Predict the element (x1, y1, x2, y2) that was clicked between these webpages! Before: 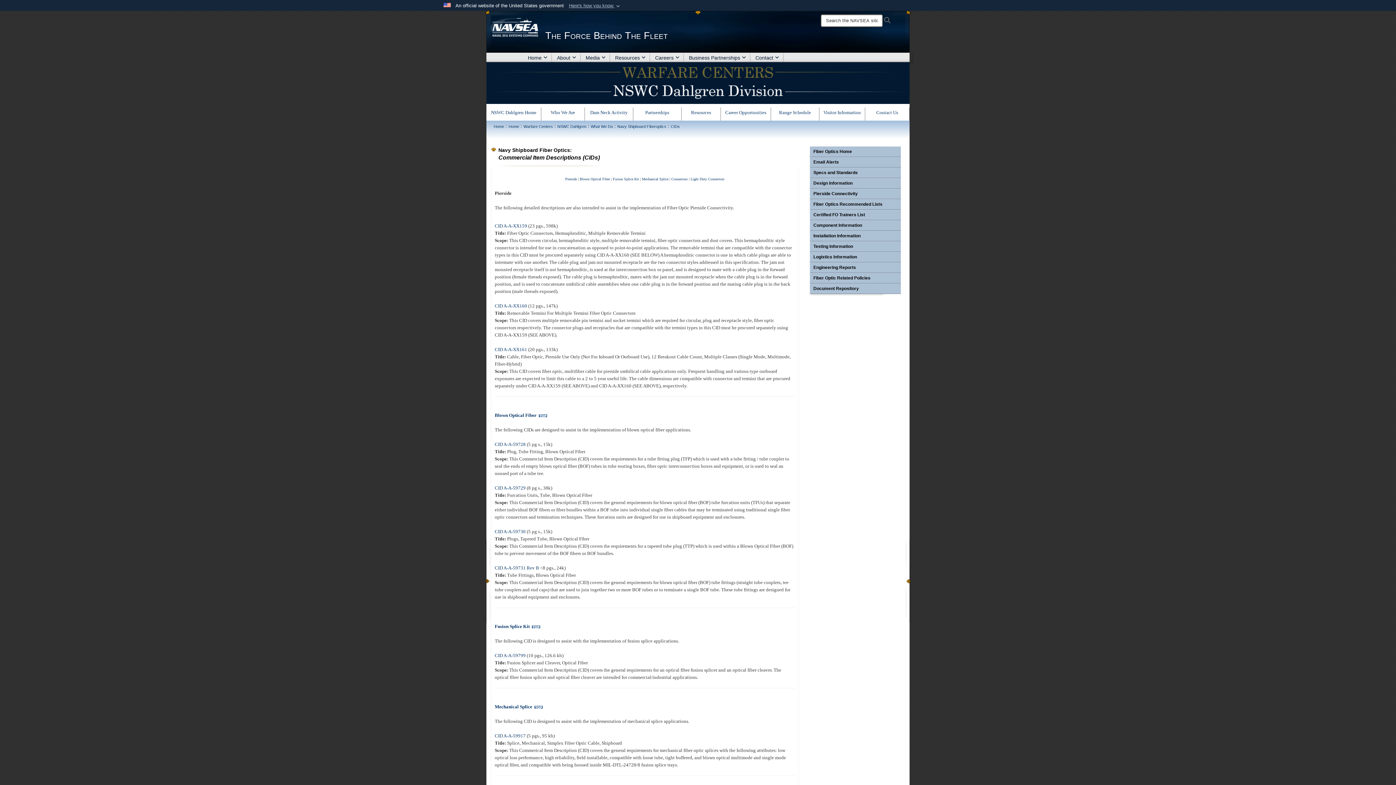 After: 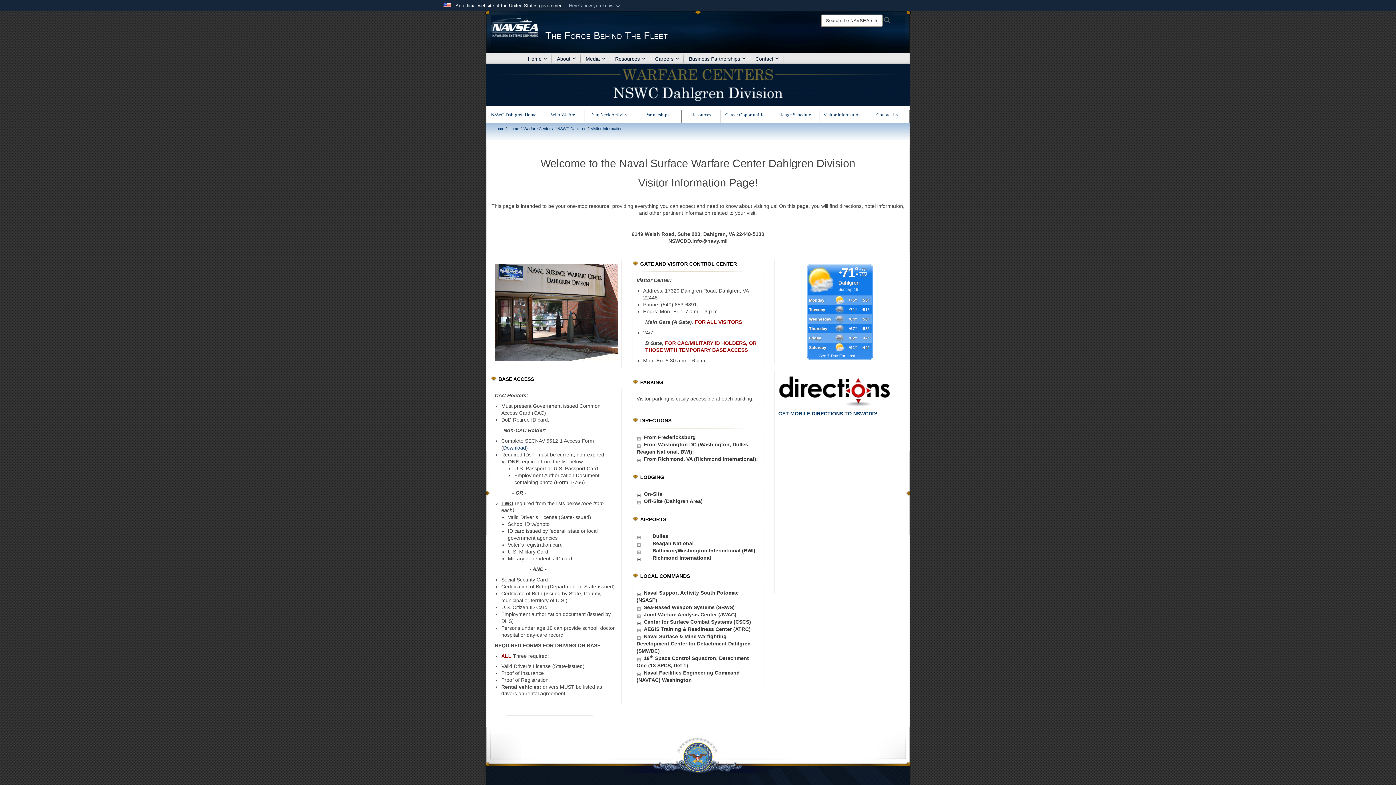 Action: bbox: (823, 109, 861, 115) label: Visitor Information